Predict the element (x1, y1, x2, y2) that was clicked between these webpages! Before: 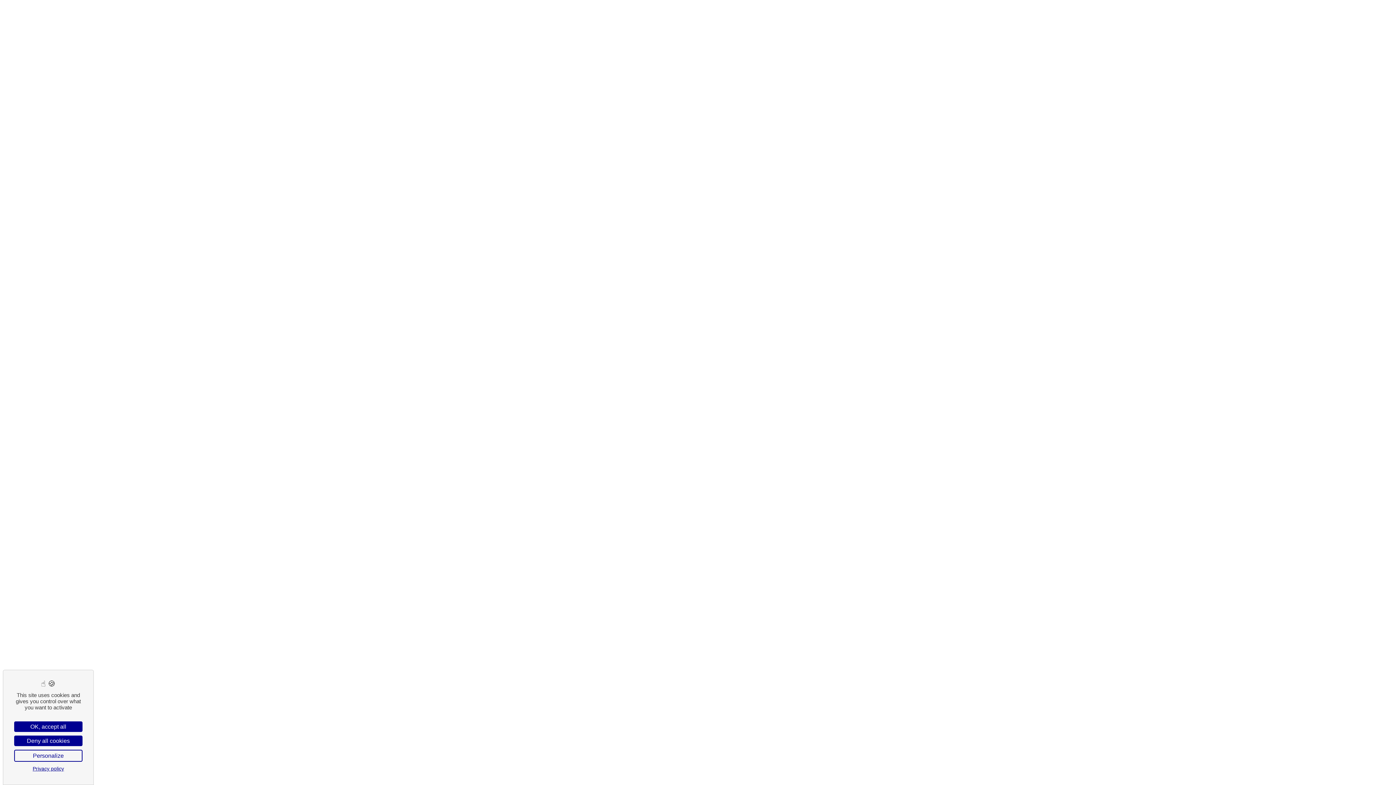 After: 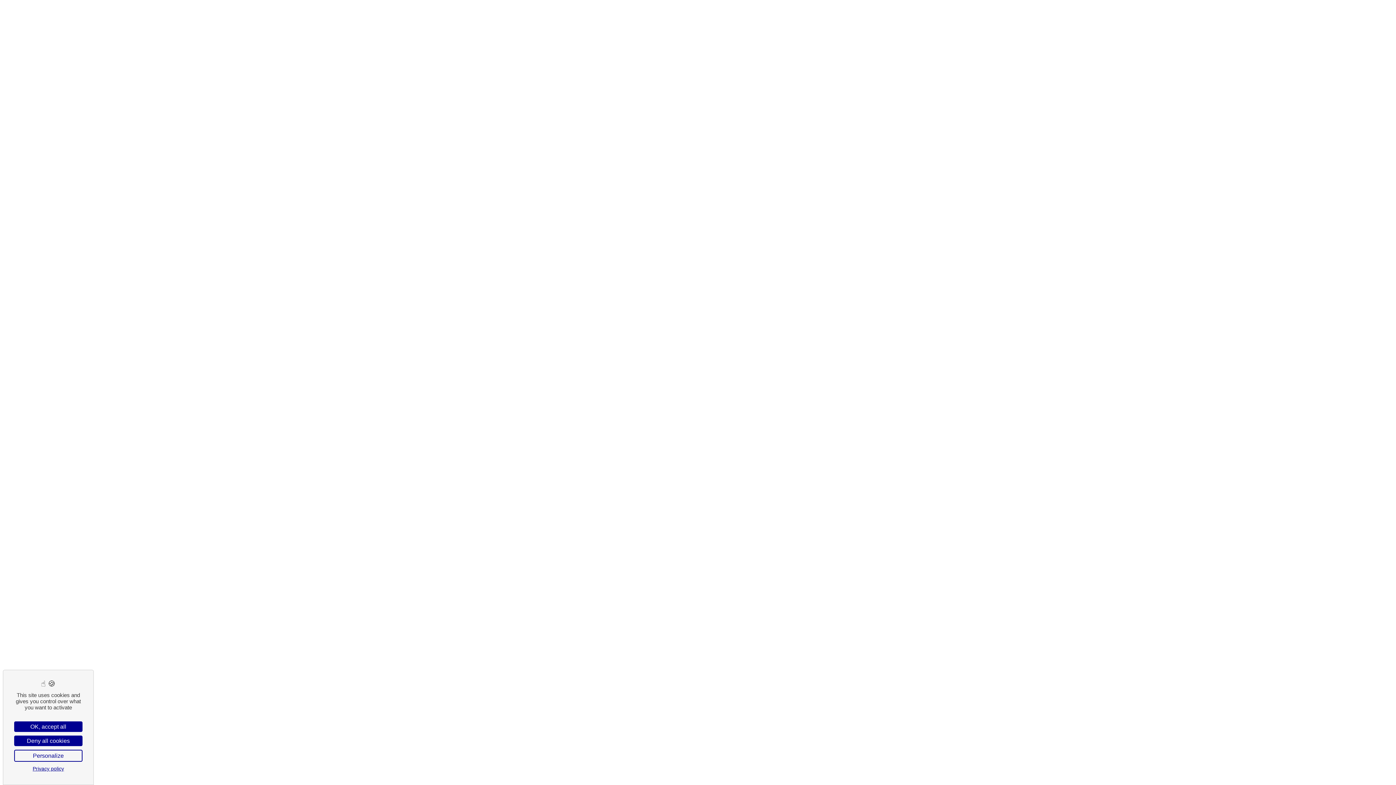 Action: label: Privacy policy bbox: (14, 765, 82, 772)